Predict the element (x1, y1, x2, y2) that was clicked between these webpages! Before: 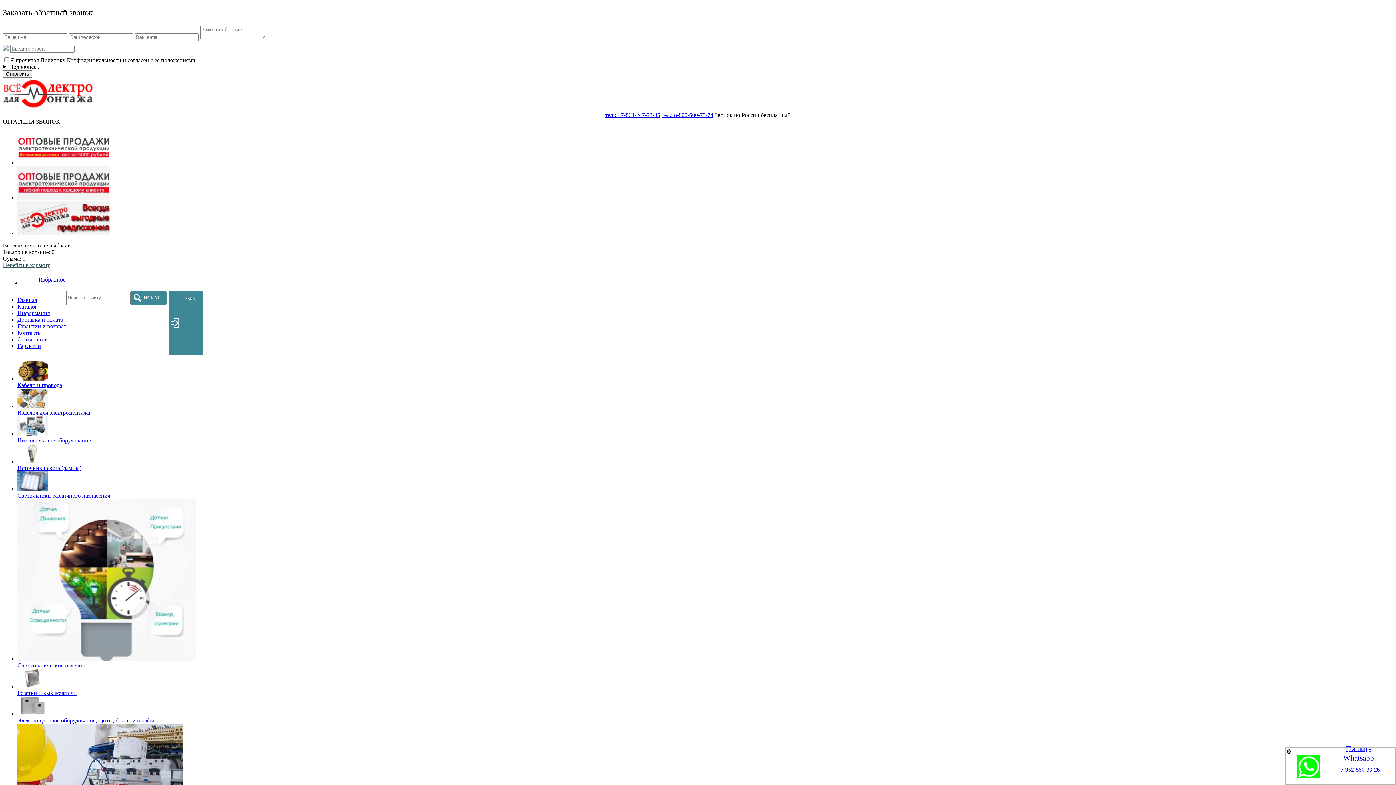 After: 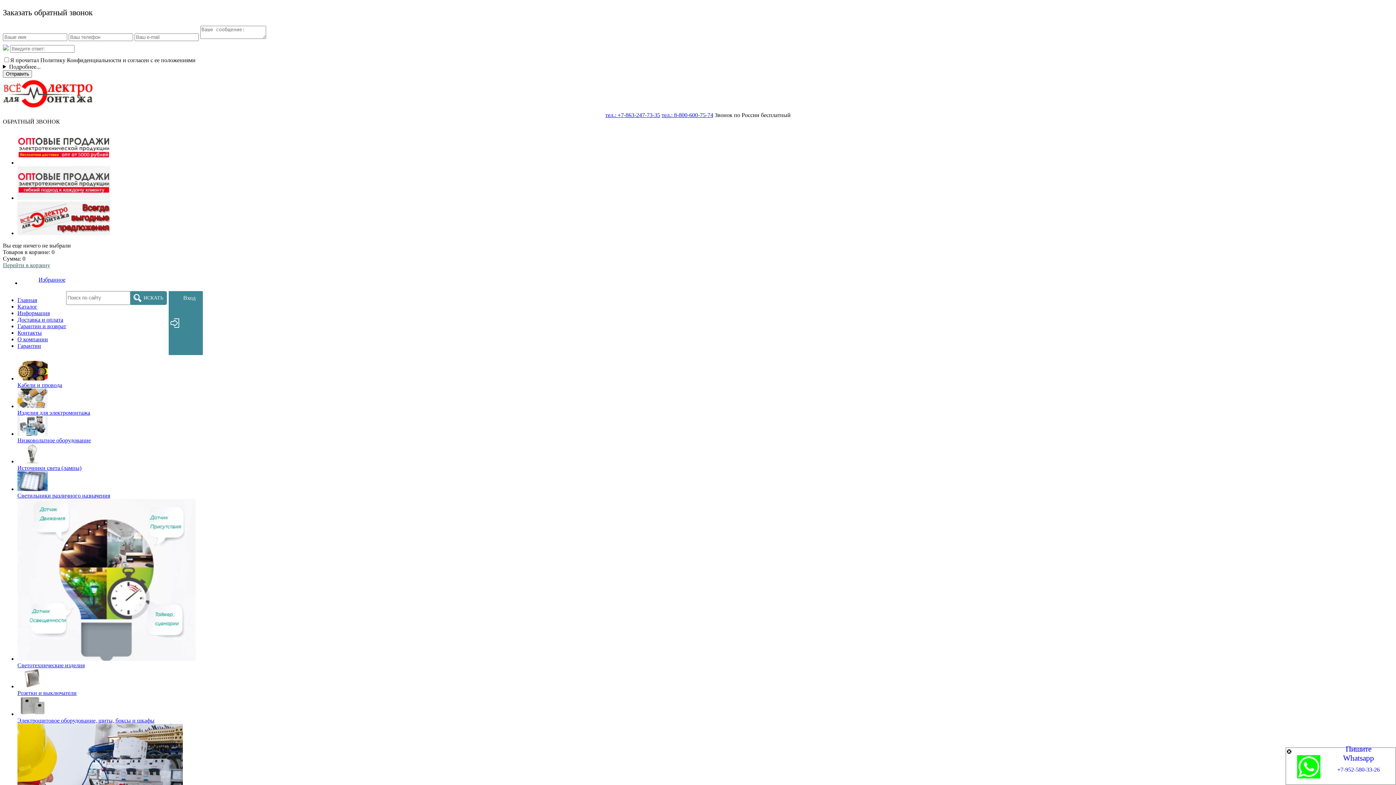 Action: label: Светильники различного назначения bbox: (17, 471, 1393, 499)